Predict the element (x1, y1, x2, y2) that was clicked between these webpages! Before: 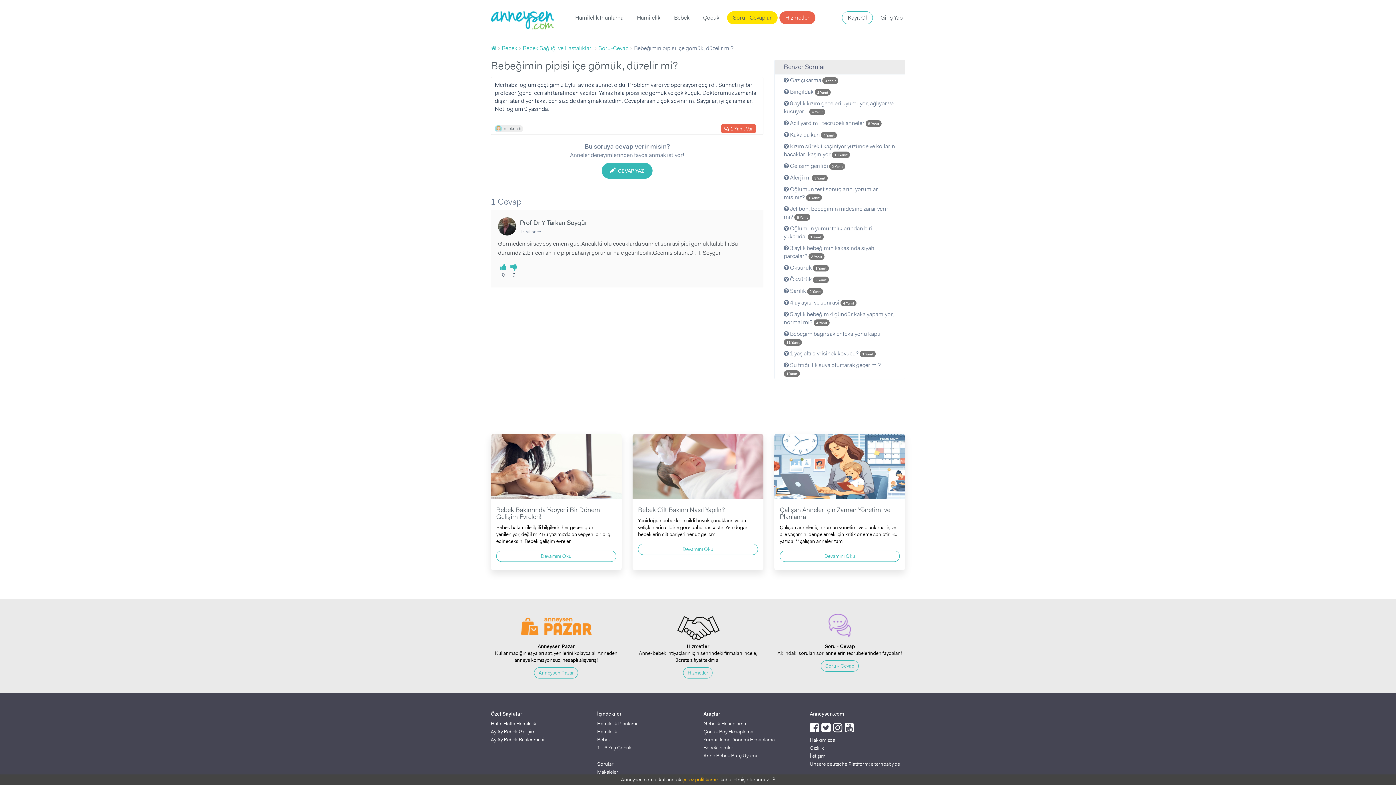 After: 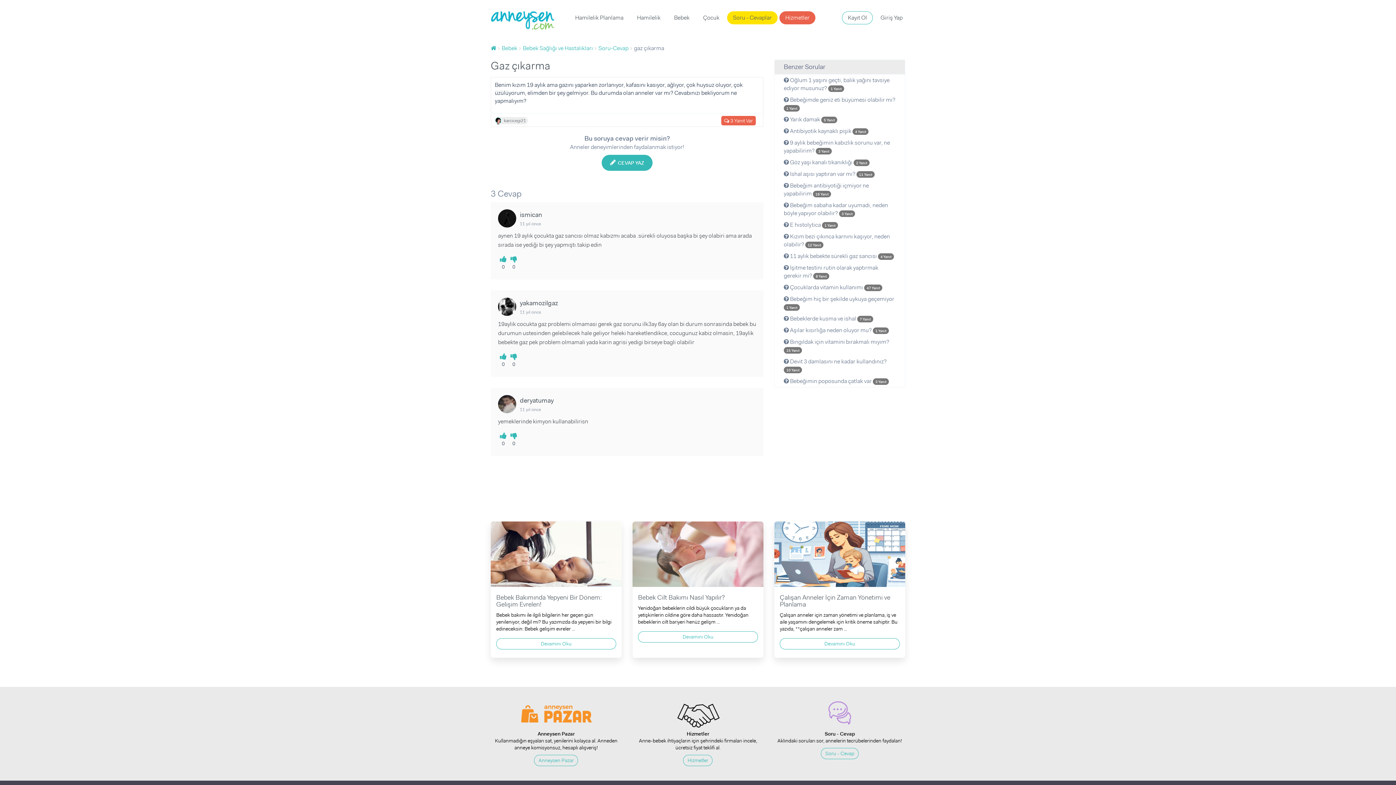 Action: bbox: (774, 74, 905, 86) label:  Gaz çıkarma 3 Yanıt